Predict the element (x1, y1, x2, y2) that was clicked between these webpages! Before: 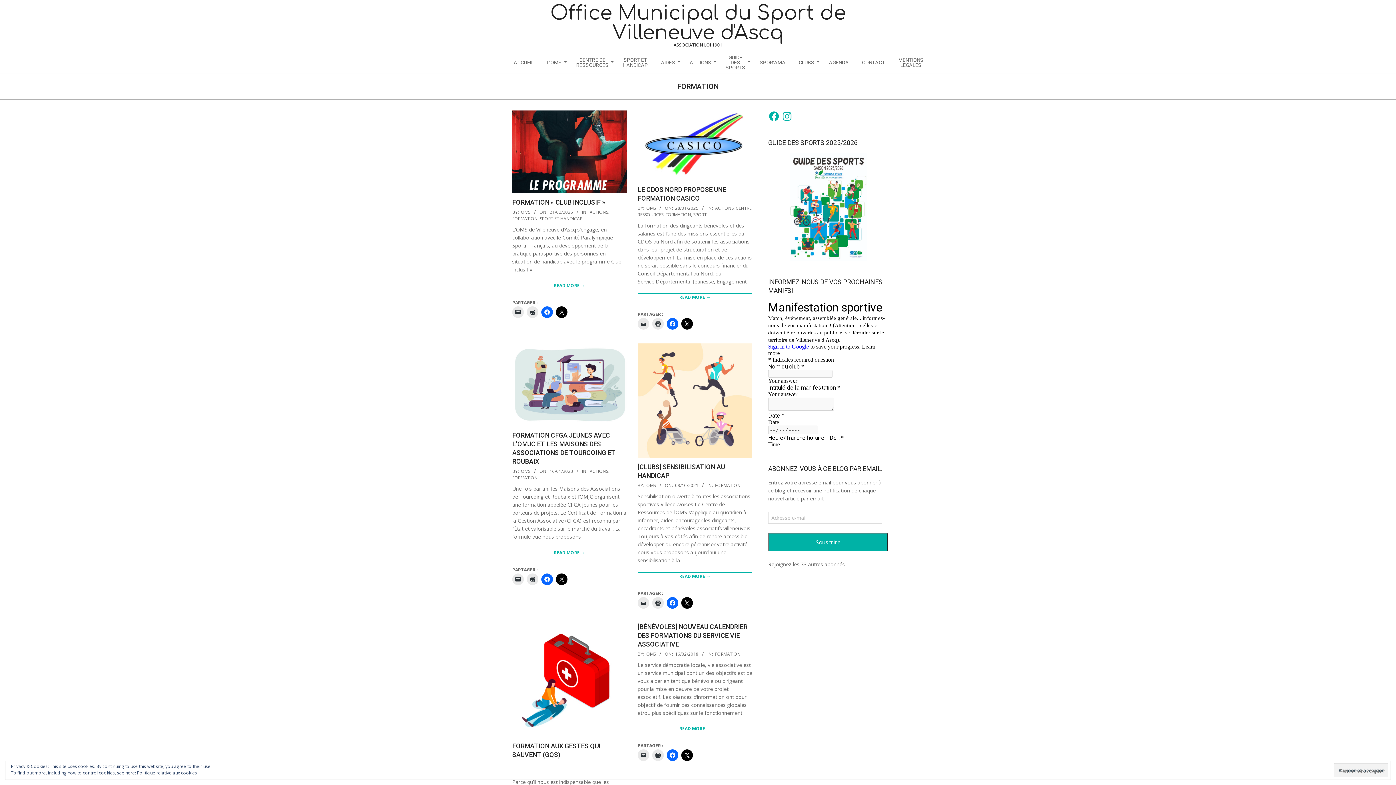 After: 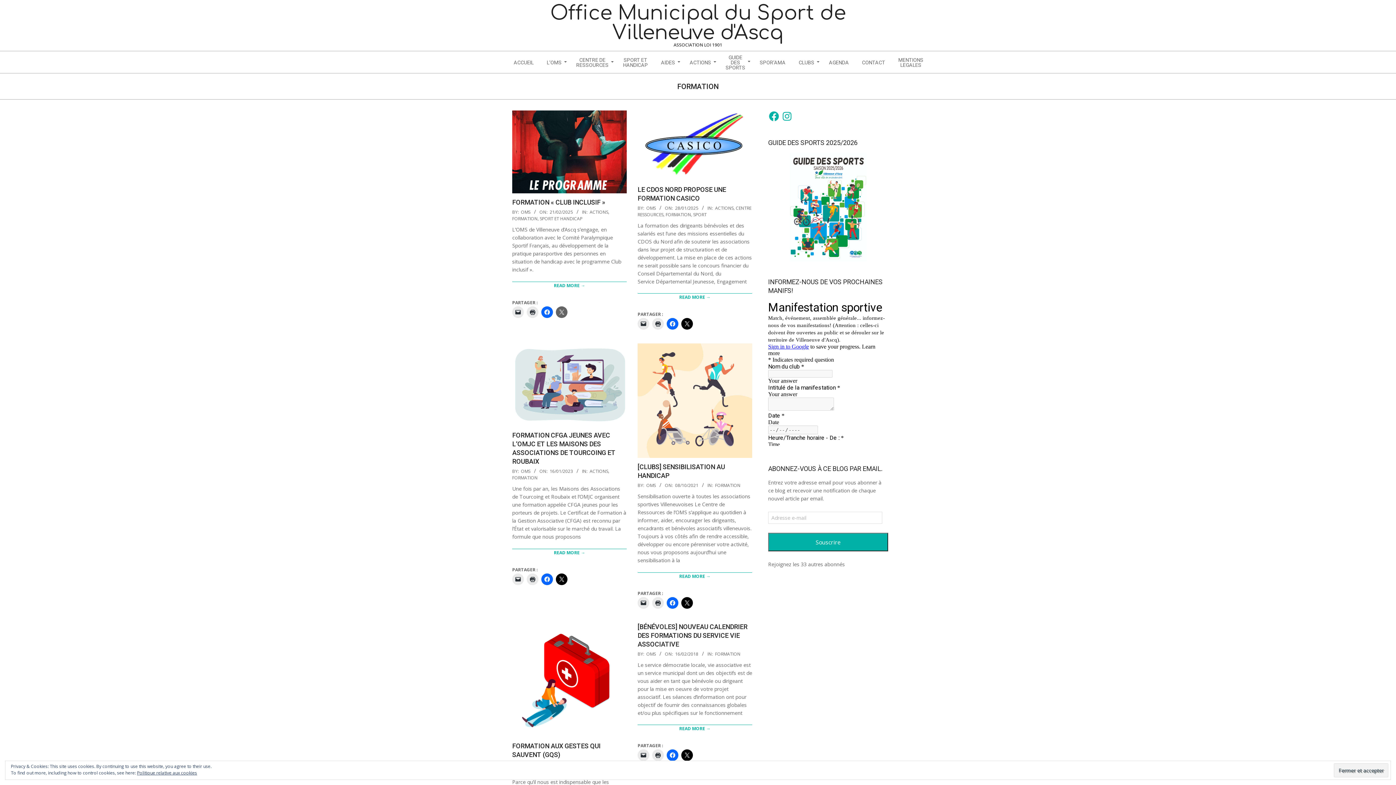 Action: bbox: (556, 306, 567, 318)